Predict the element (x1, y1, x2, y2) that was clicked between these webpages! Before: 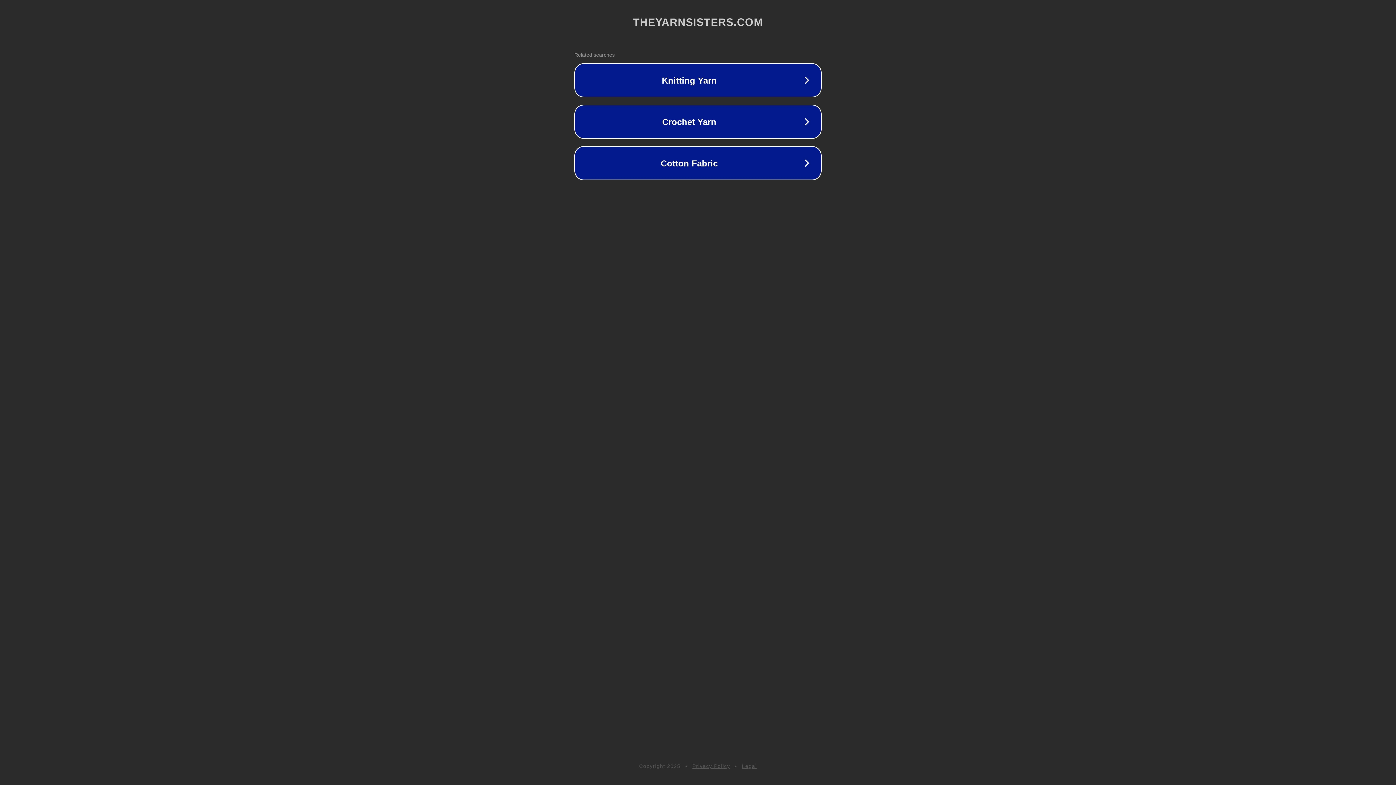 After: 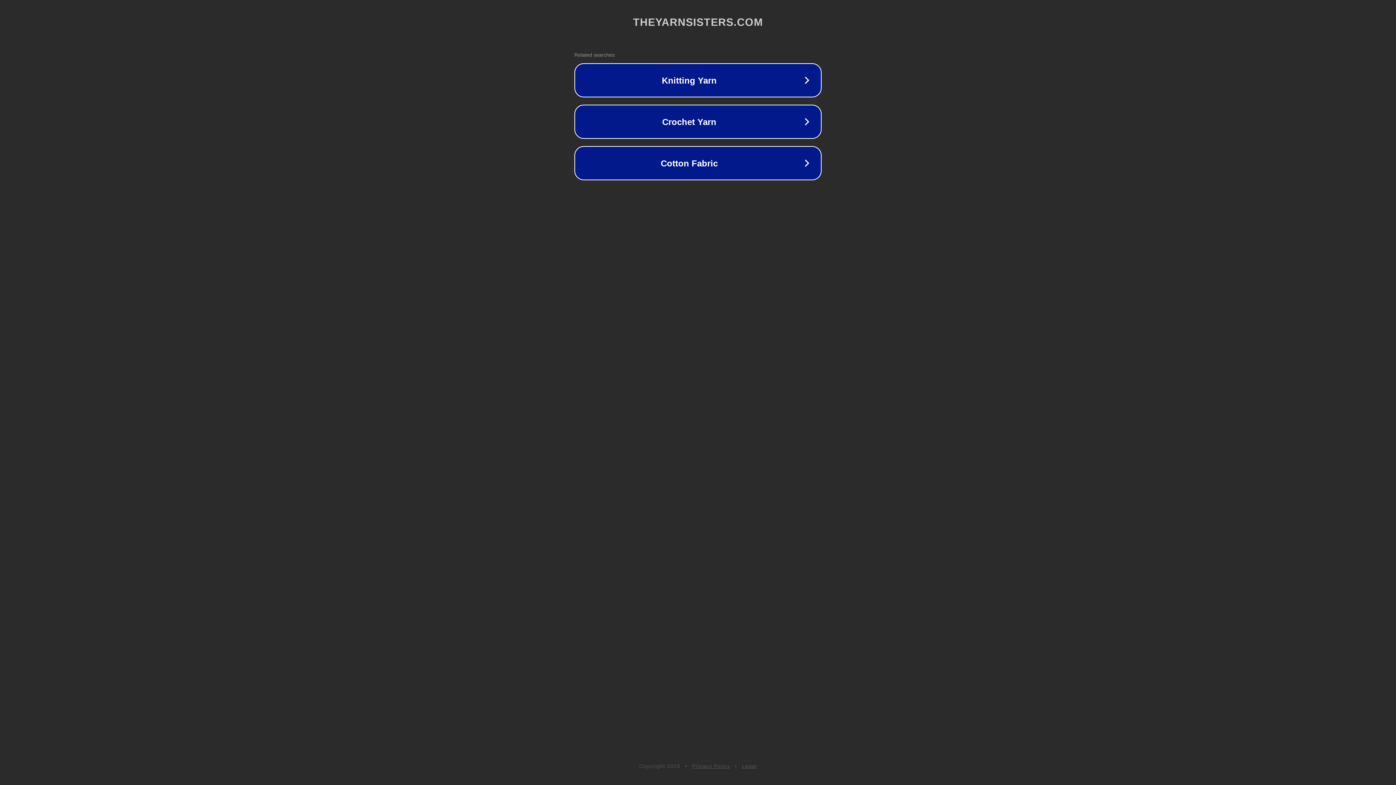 Action: bbox: (692, 763, 730, 769) label: Privacy Policy